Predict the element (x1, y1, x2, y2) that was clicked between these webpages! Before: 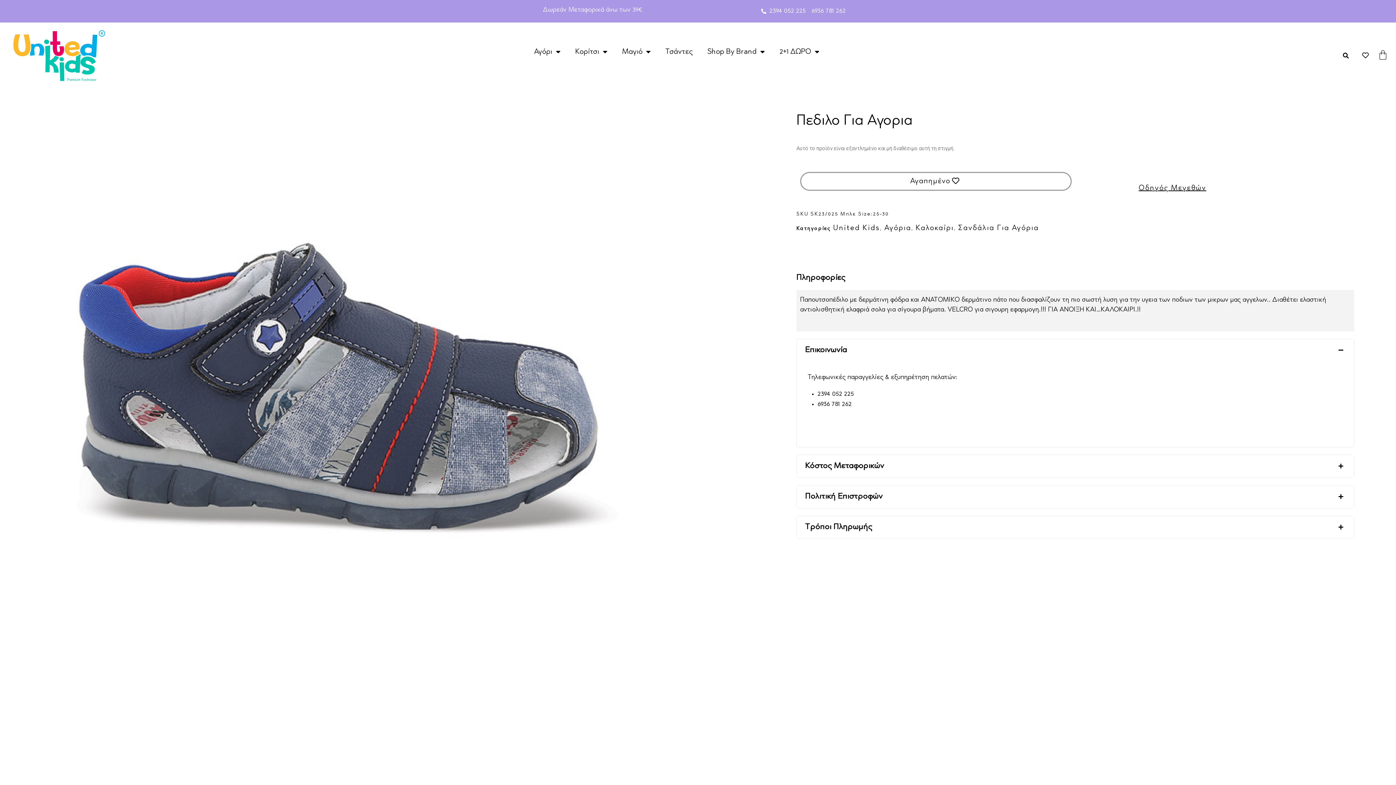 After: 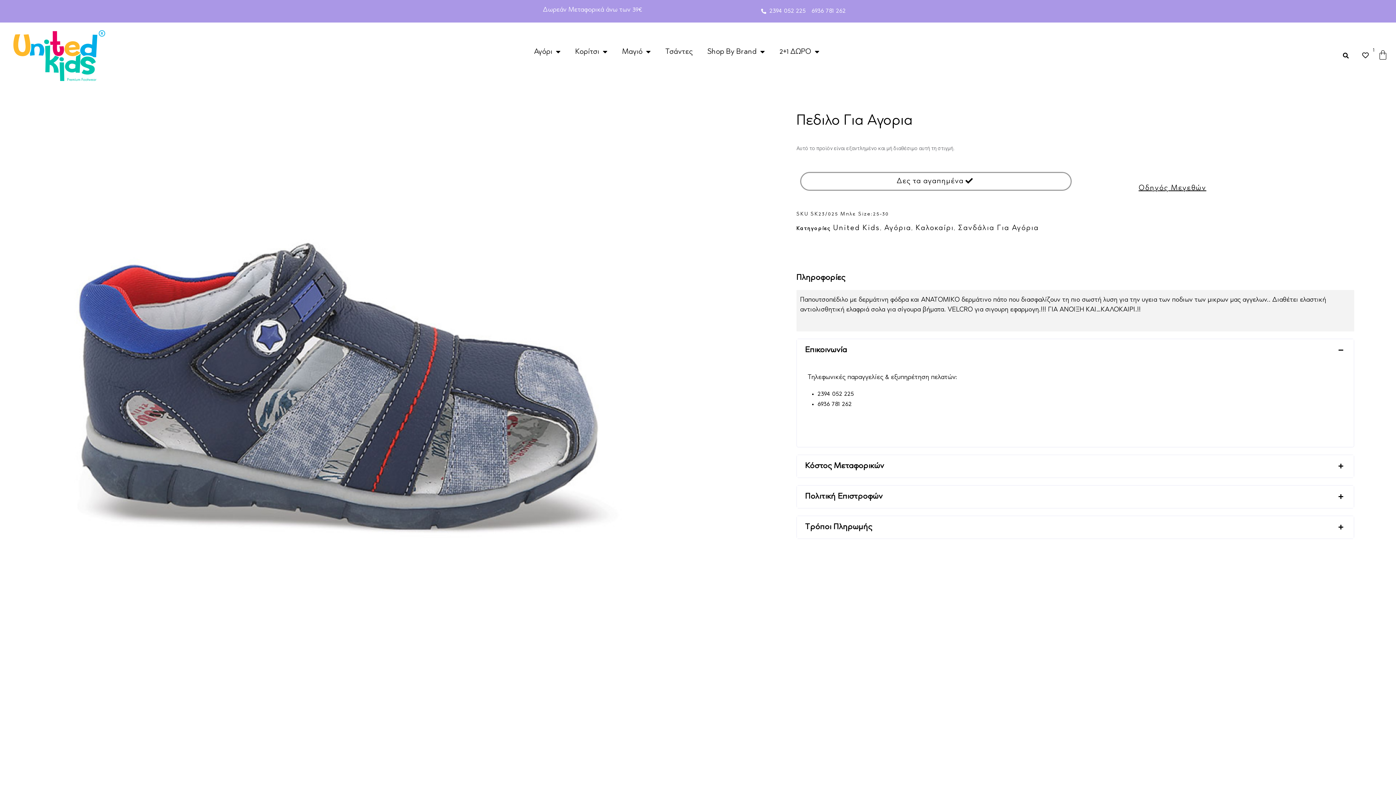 Action: bbox: (800, 172, 1071, 190) label: Αγαπημένο